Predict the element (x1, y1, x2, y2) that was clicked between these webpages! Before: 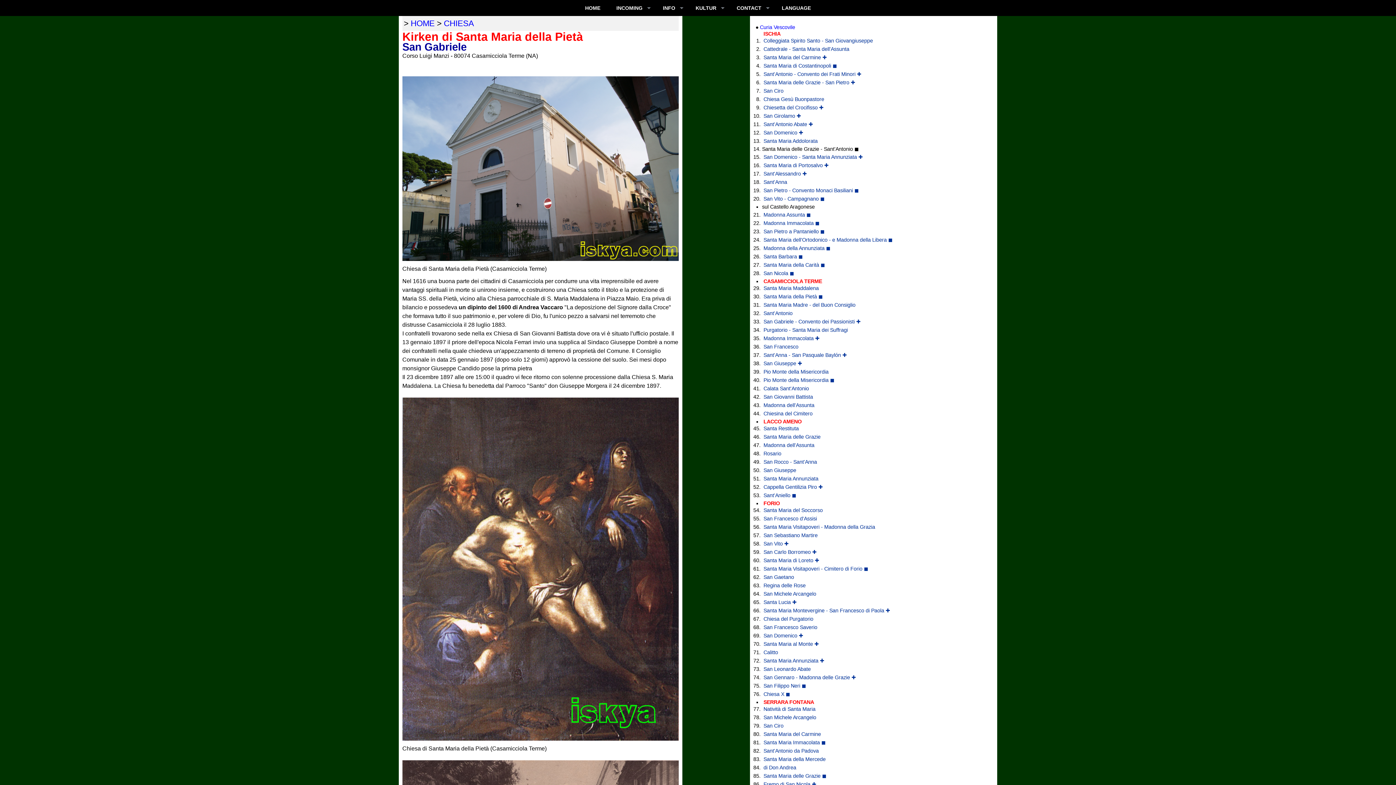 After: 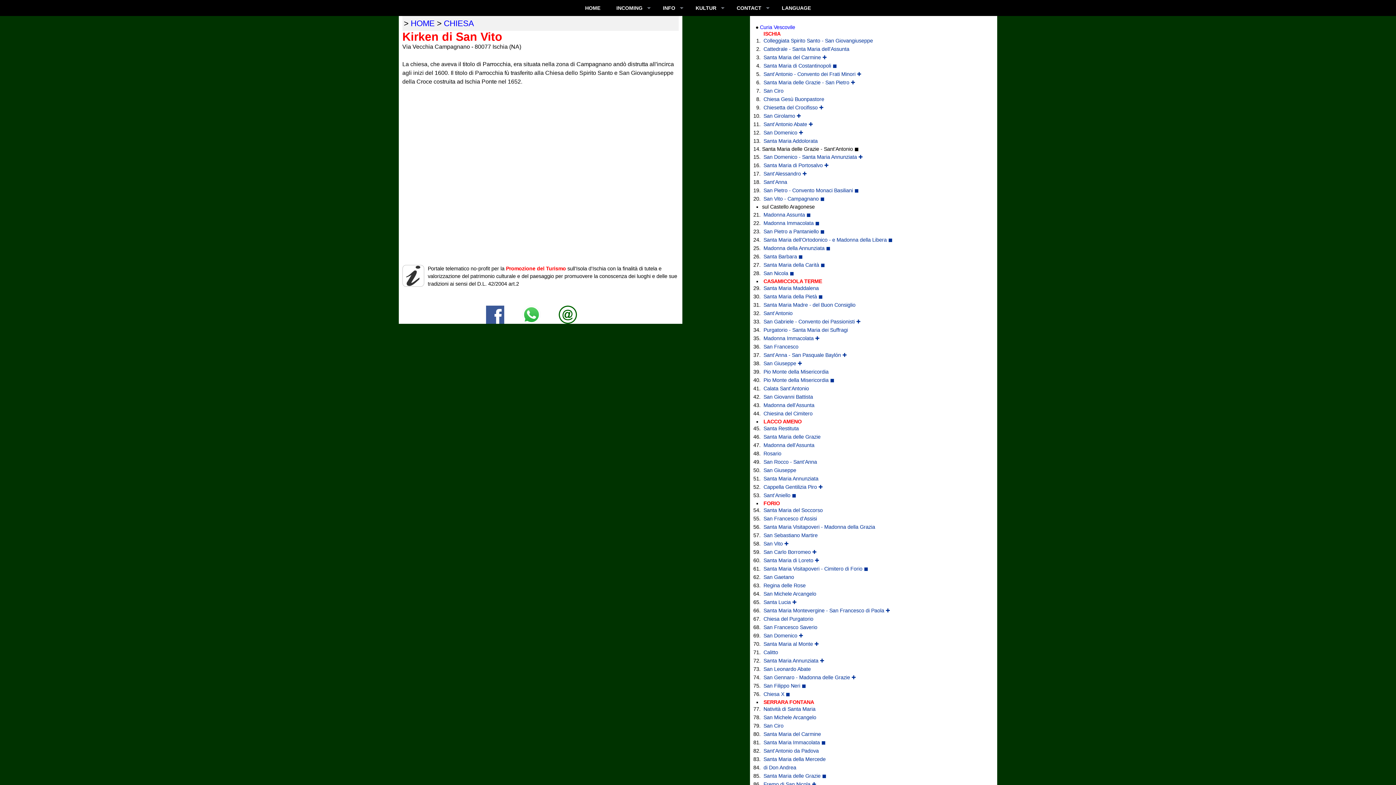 Action: label: San Vito - Campagnano ◼ bbox: (762, 194, 986, 203)